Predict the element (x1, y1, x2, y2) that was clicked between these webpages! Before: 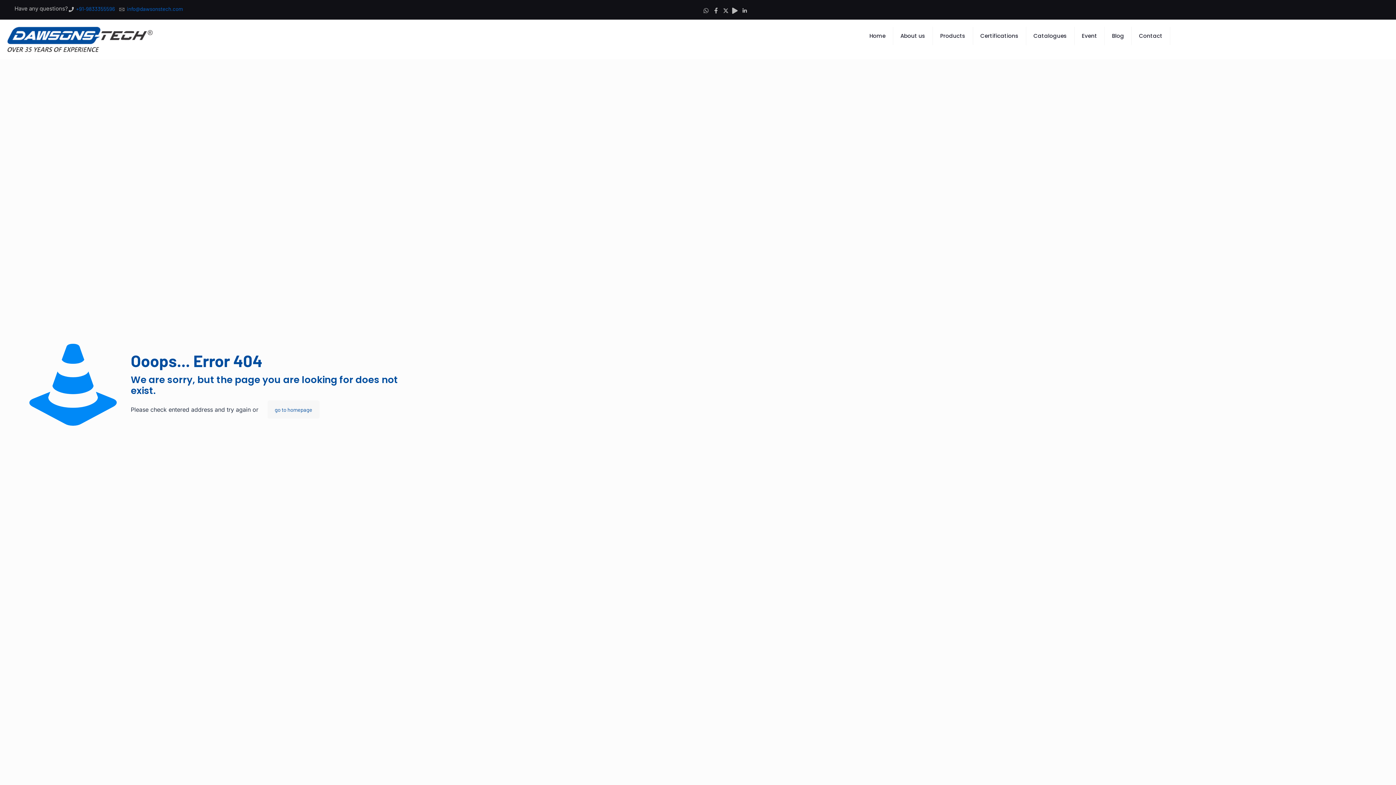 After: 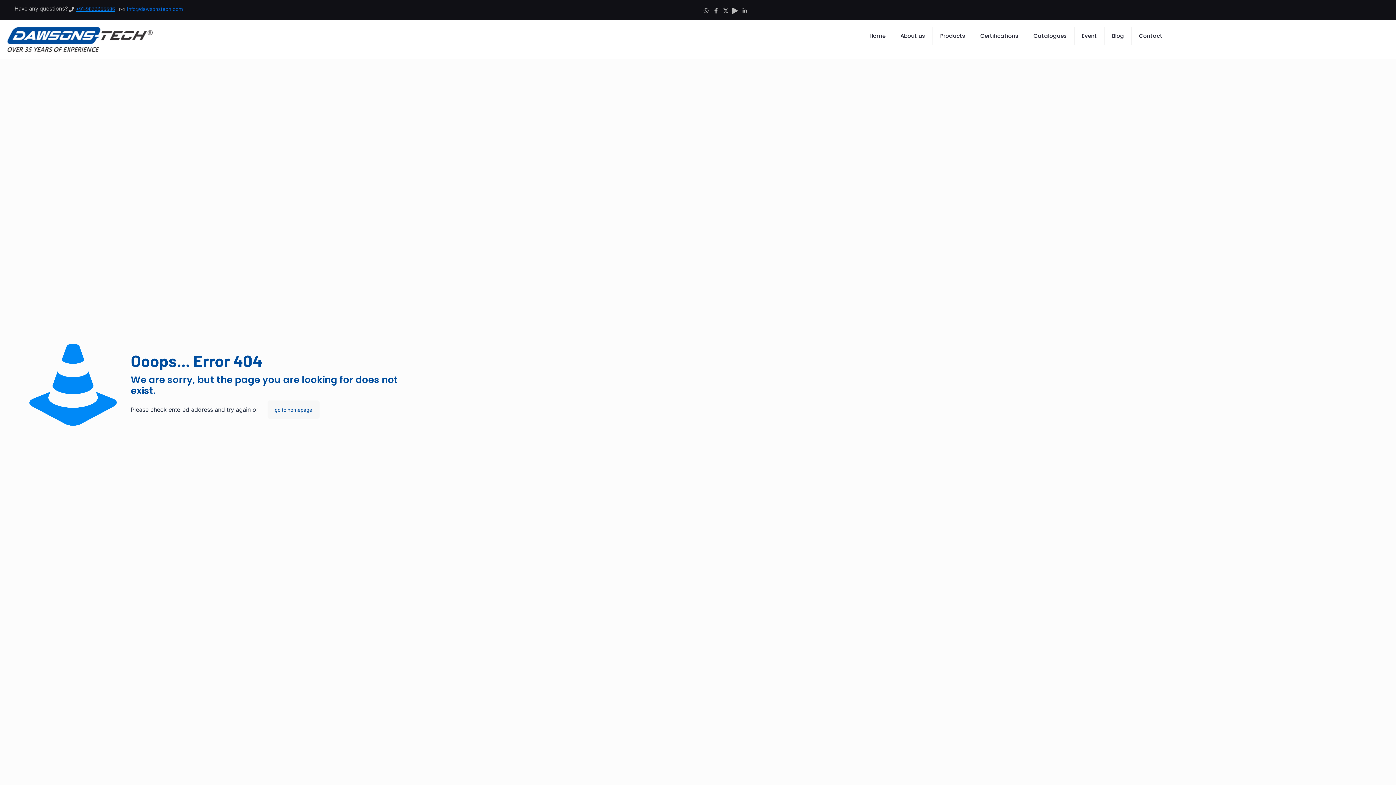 Action: label: +91-9833355596 bbox: (68, 3, 115, 13)